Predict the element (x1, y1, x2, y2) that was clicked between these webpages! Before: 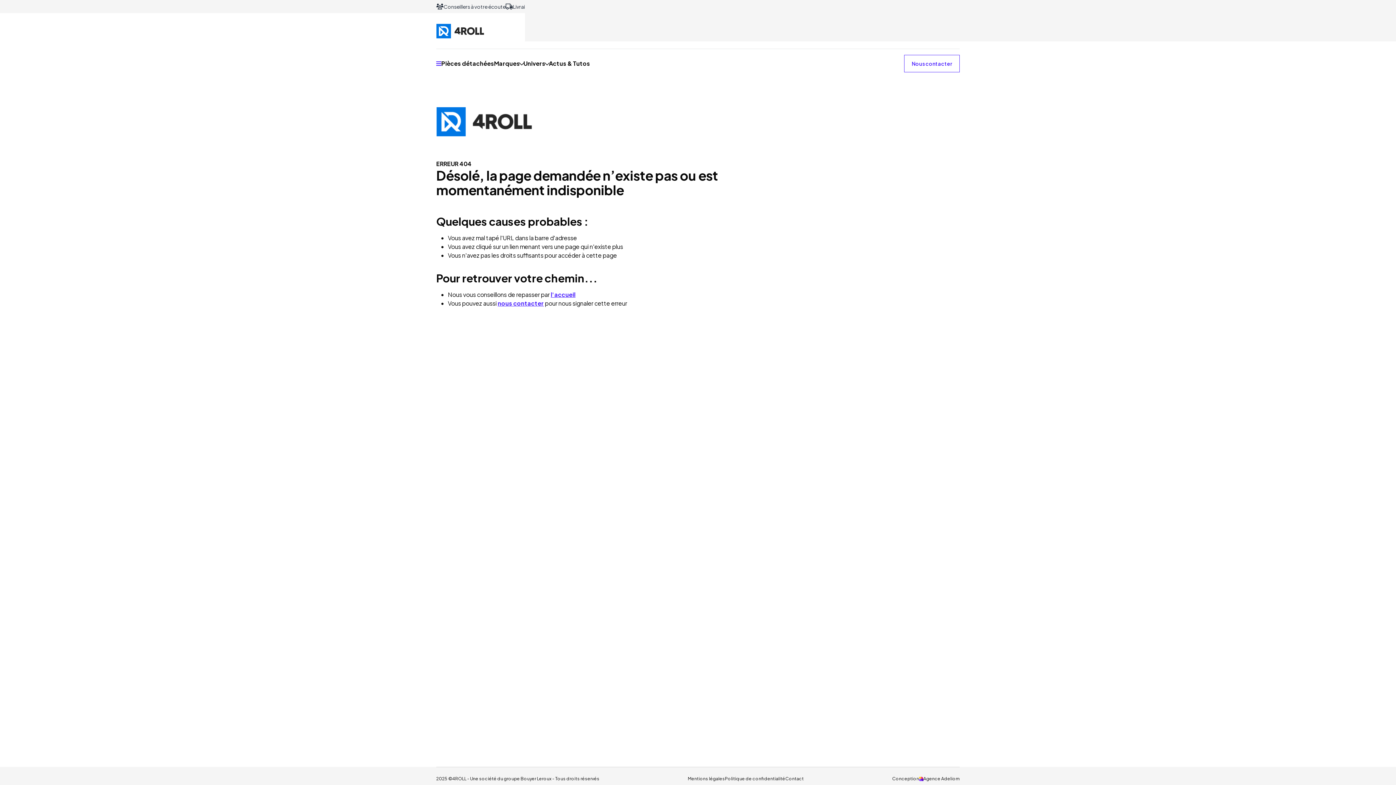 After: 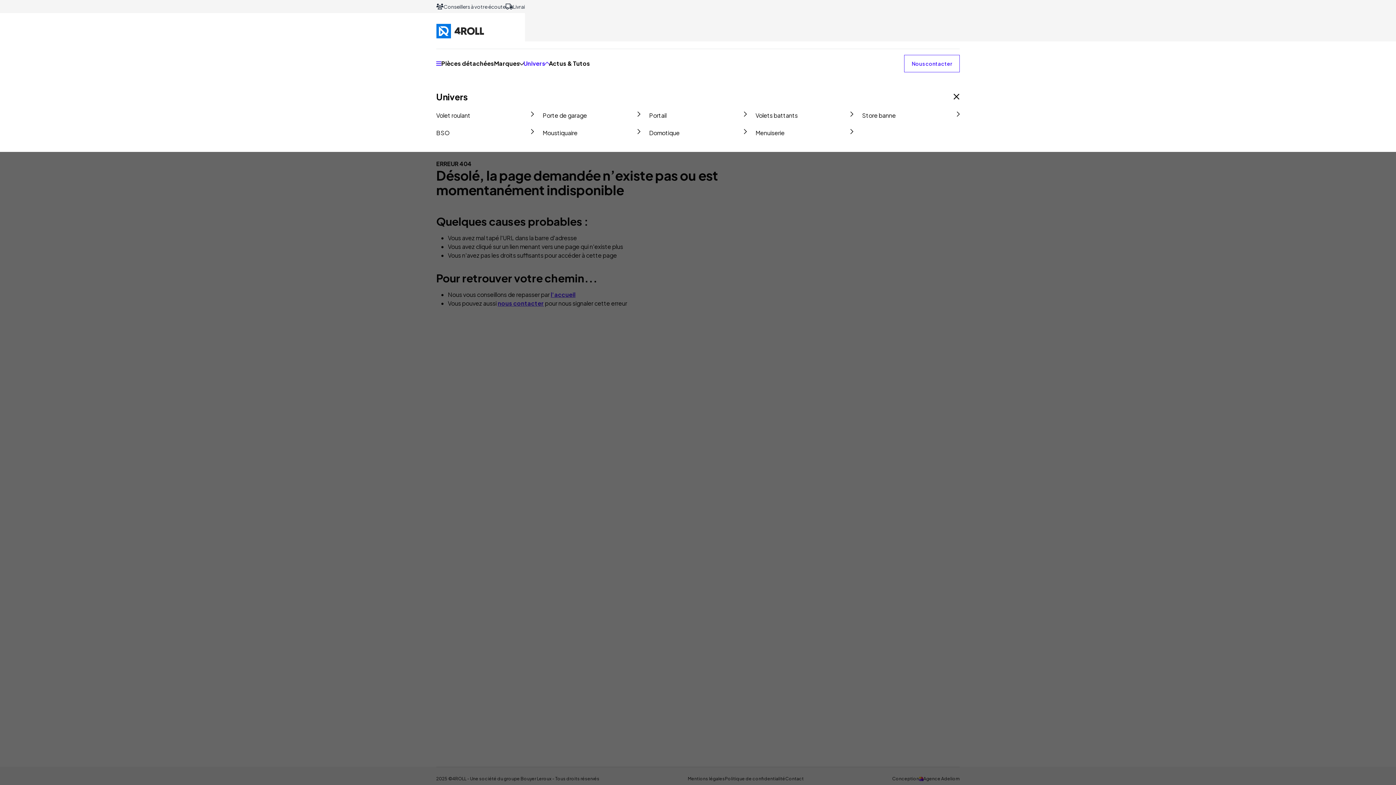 Action: bbox: (523, 50, 549, 76) label: Univers